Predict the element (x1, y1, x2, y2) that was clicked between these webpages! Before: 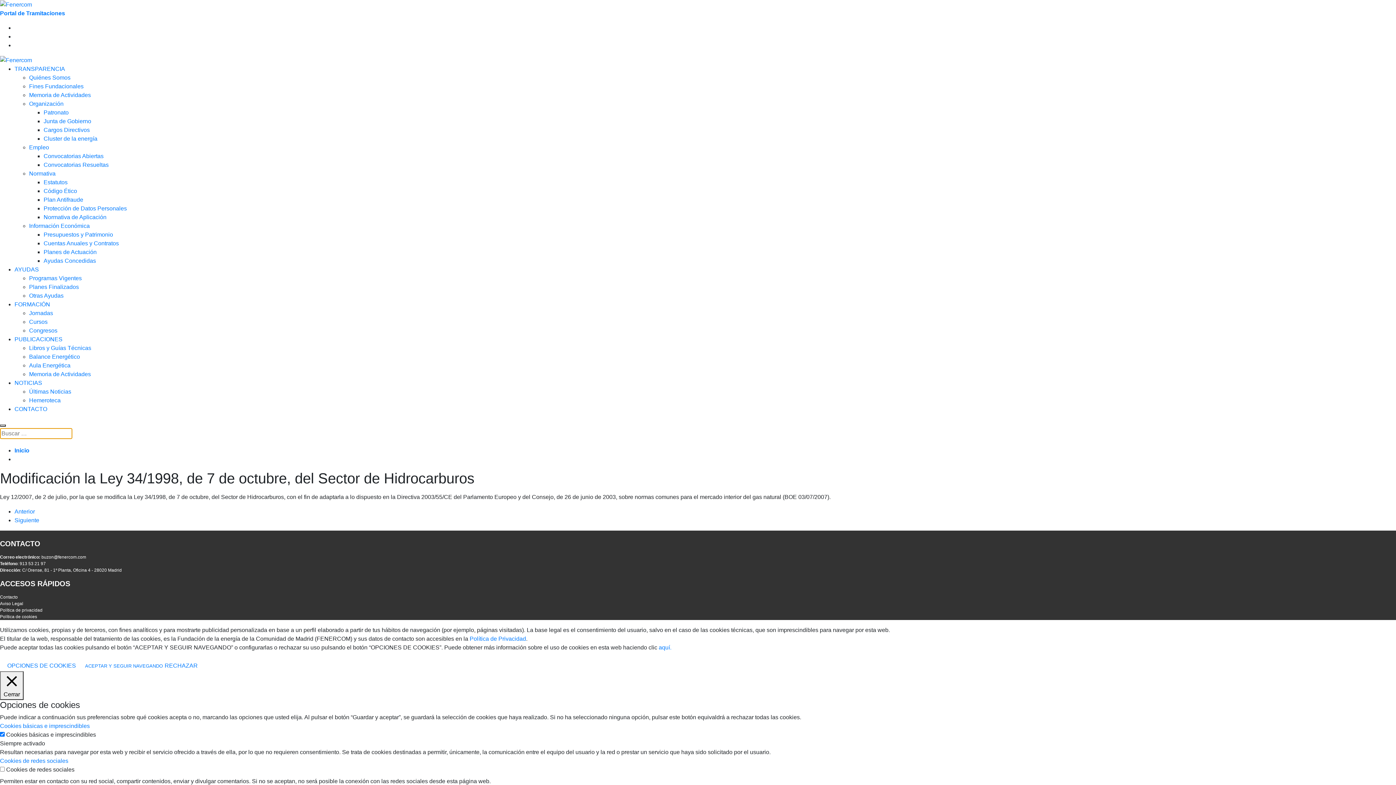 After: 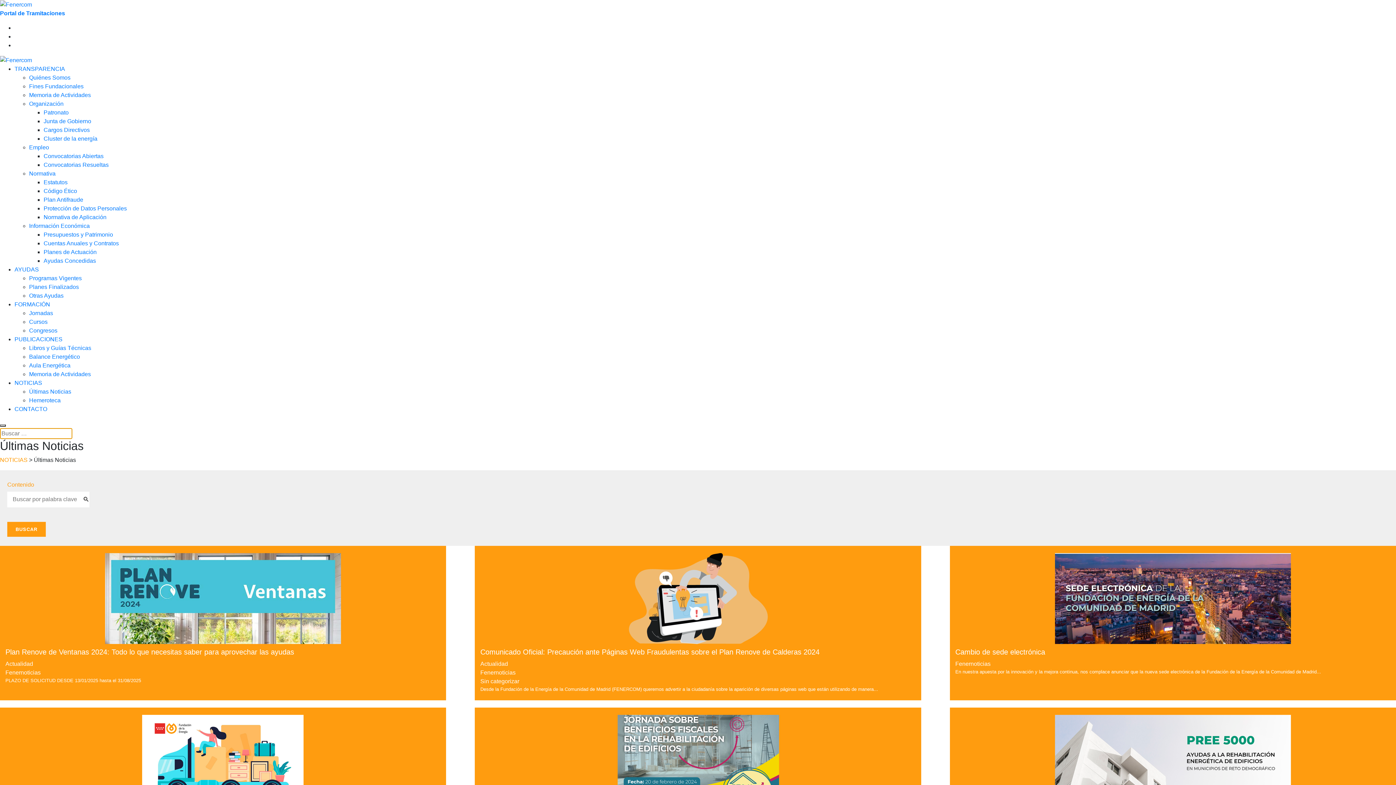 Action: bbox: (29, 388, 71, 394) label: Últimas Noticias